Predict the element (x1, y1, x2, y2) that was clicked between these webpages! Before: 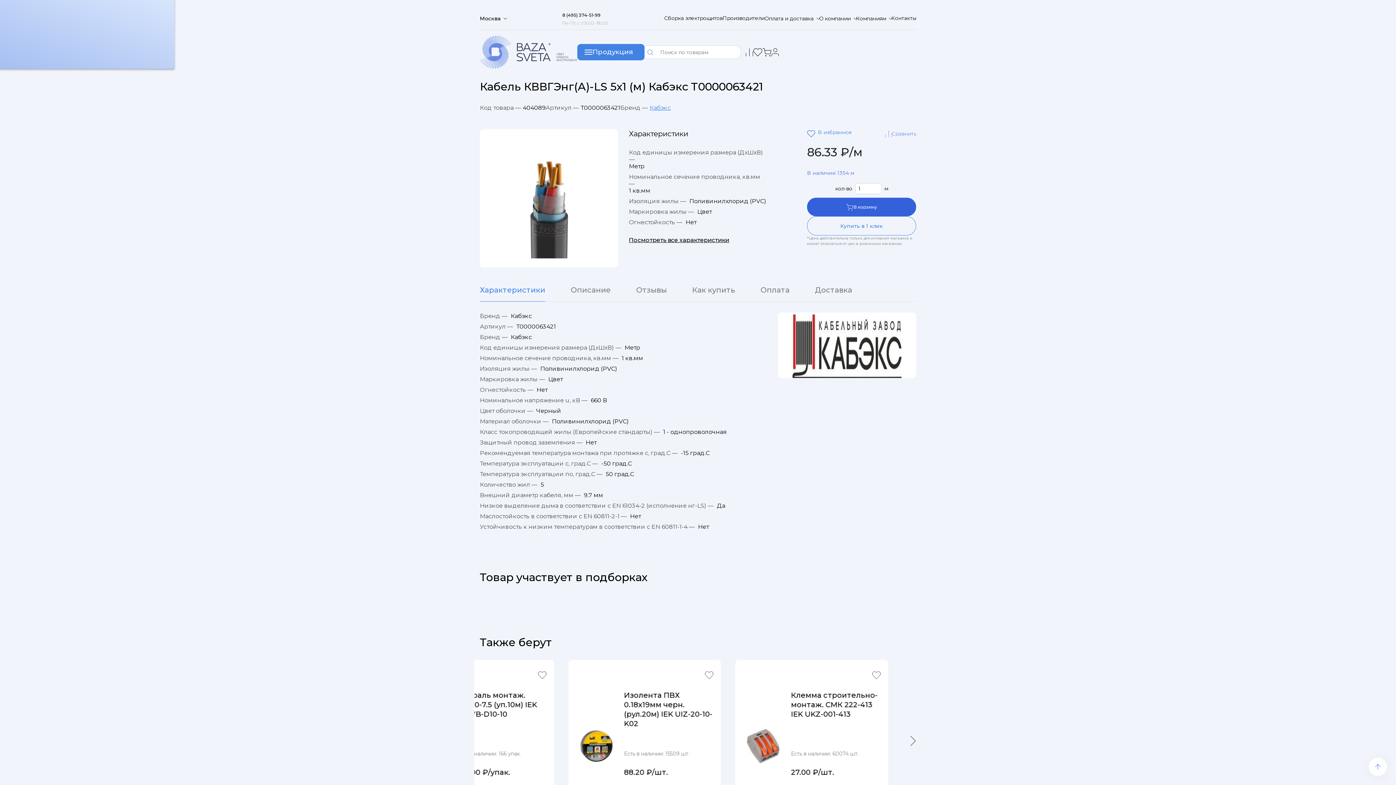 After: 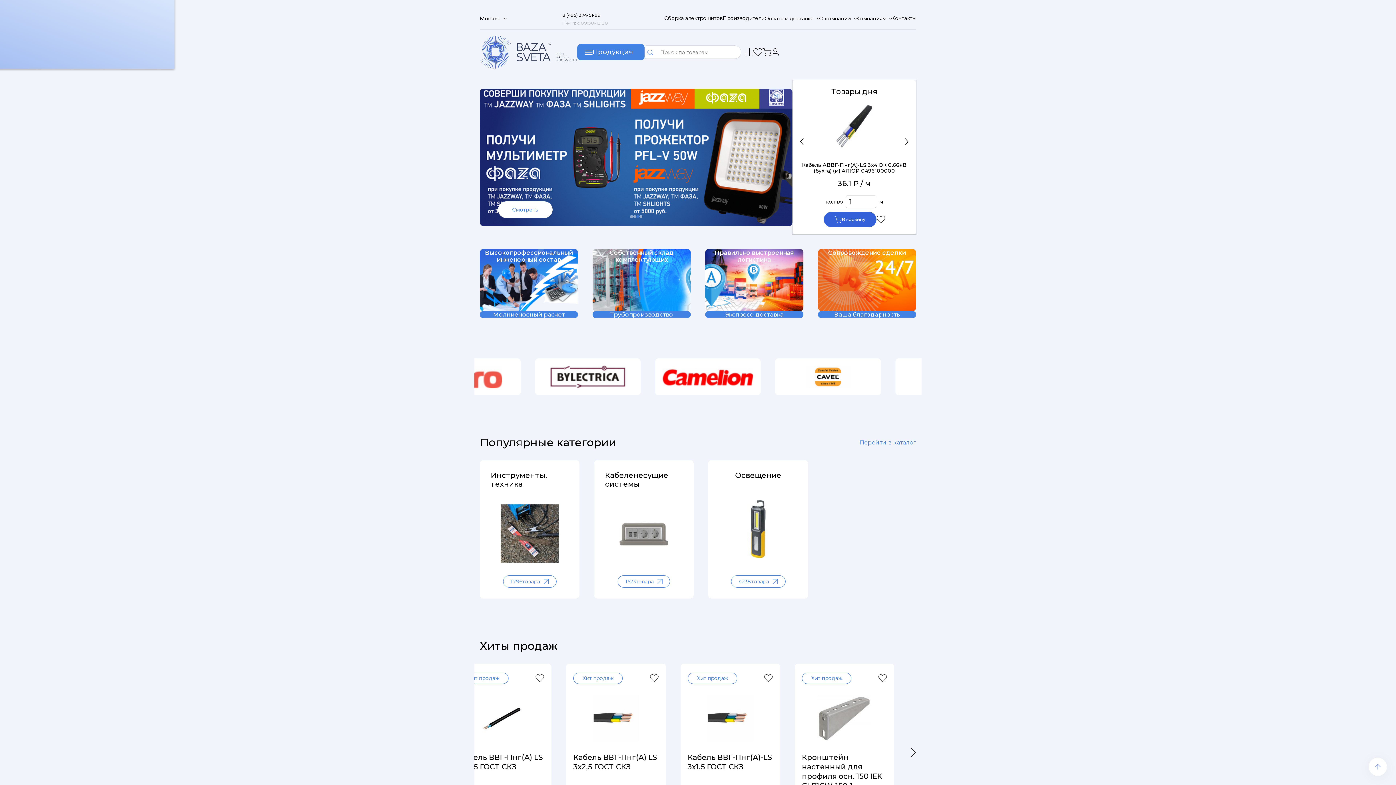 Action: bbox: (480, 35, 577, 68)